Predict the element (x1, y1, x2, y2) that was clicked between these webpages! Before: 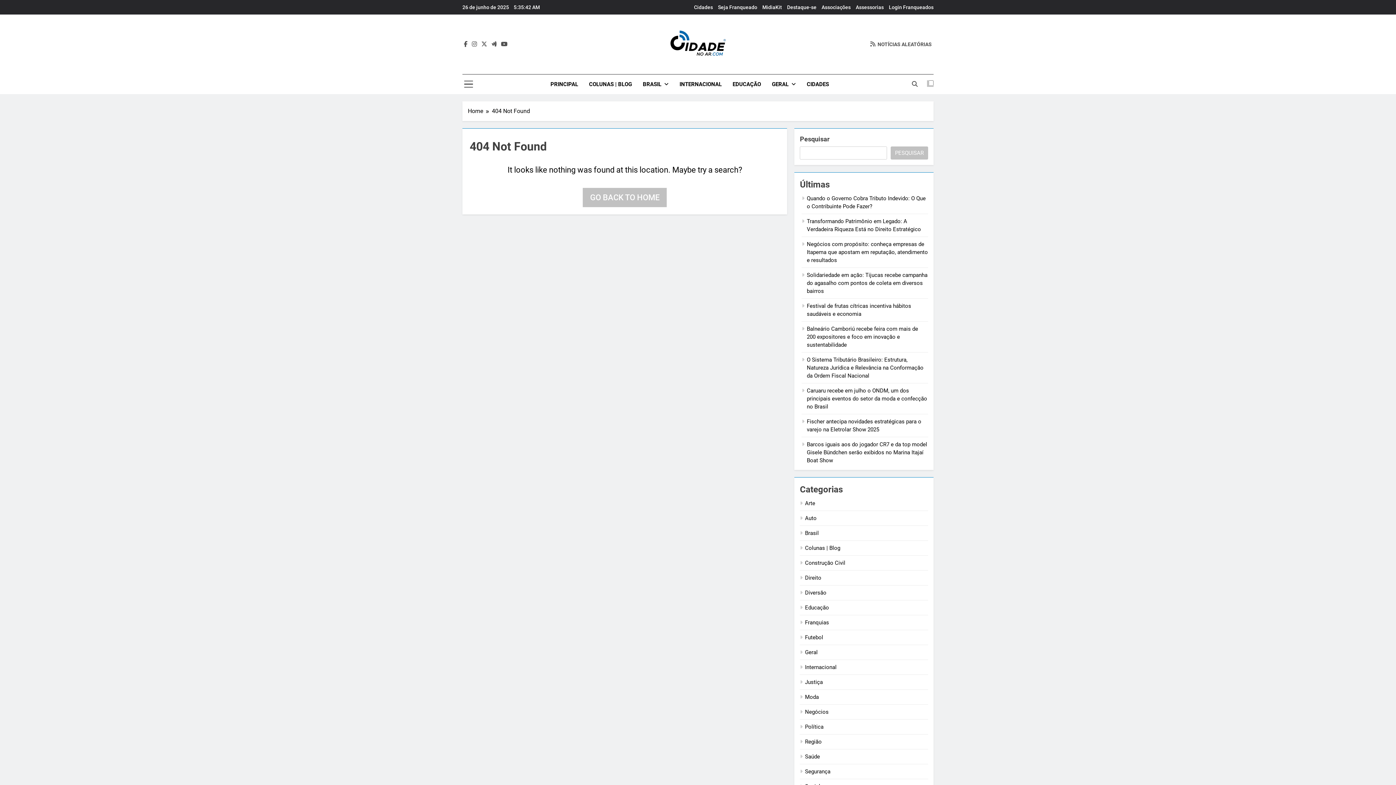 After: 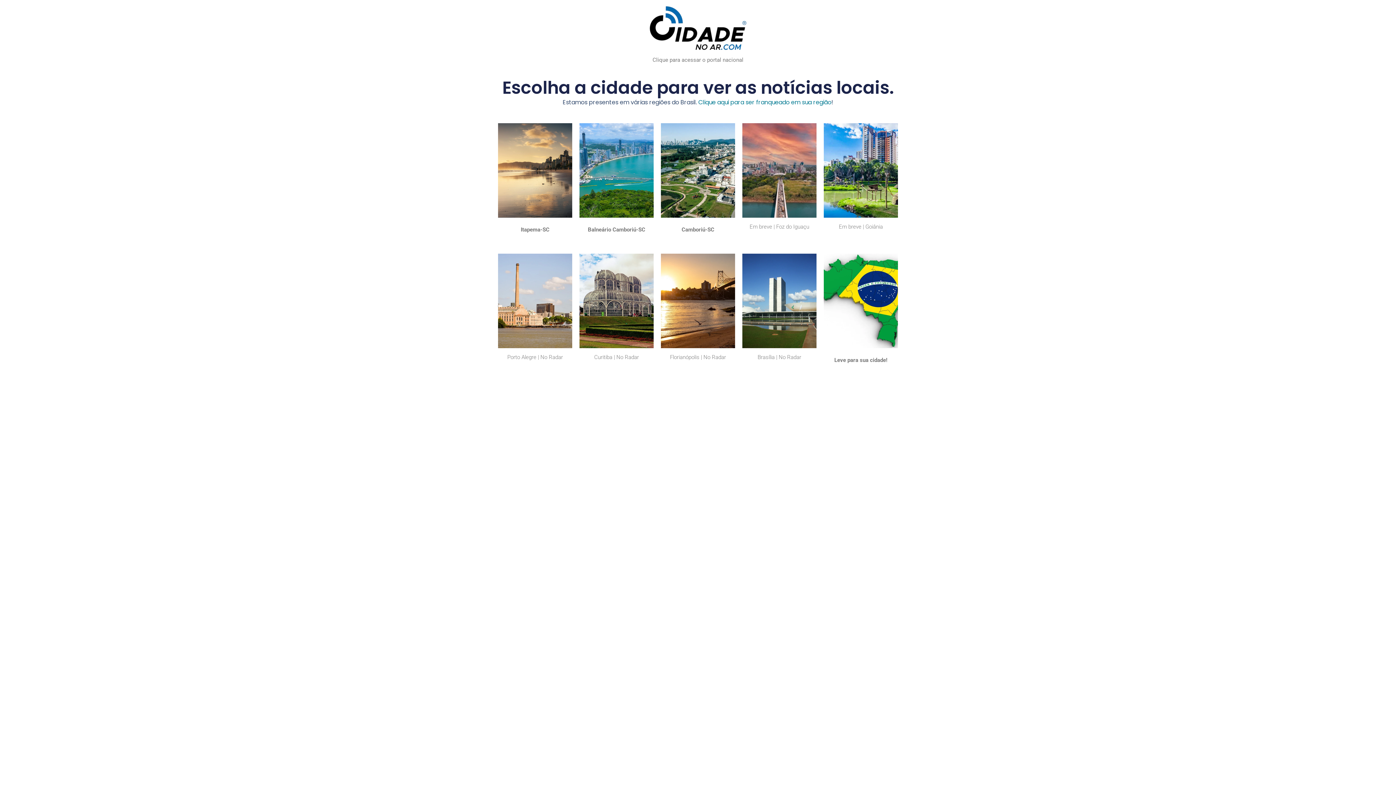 Action: bbox: (801, 74, 834, 94) label: CIDADES